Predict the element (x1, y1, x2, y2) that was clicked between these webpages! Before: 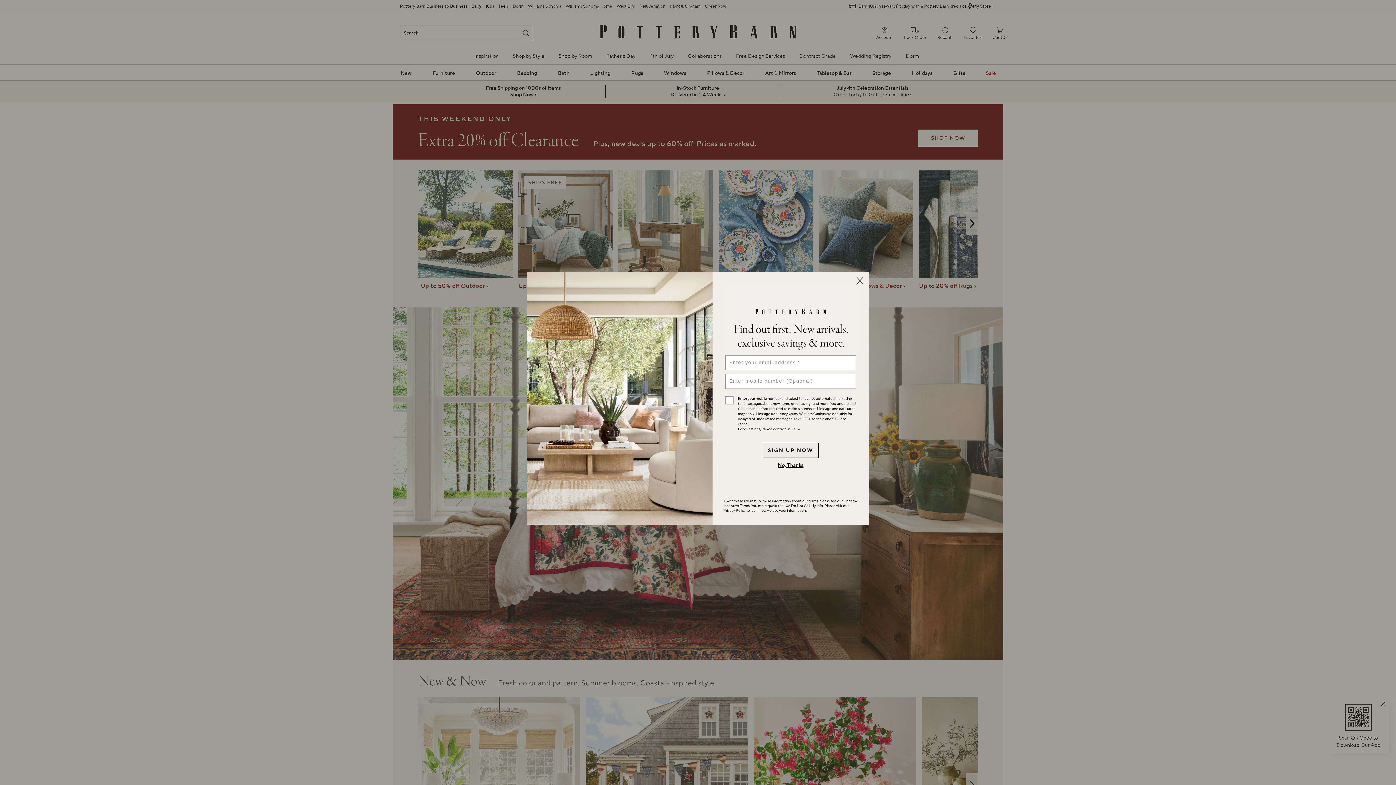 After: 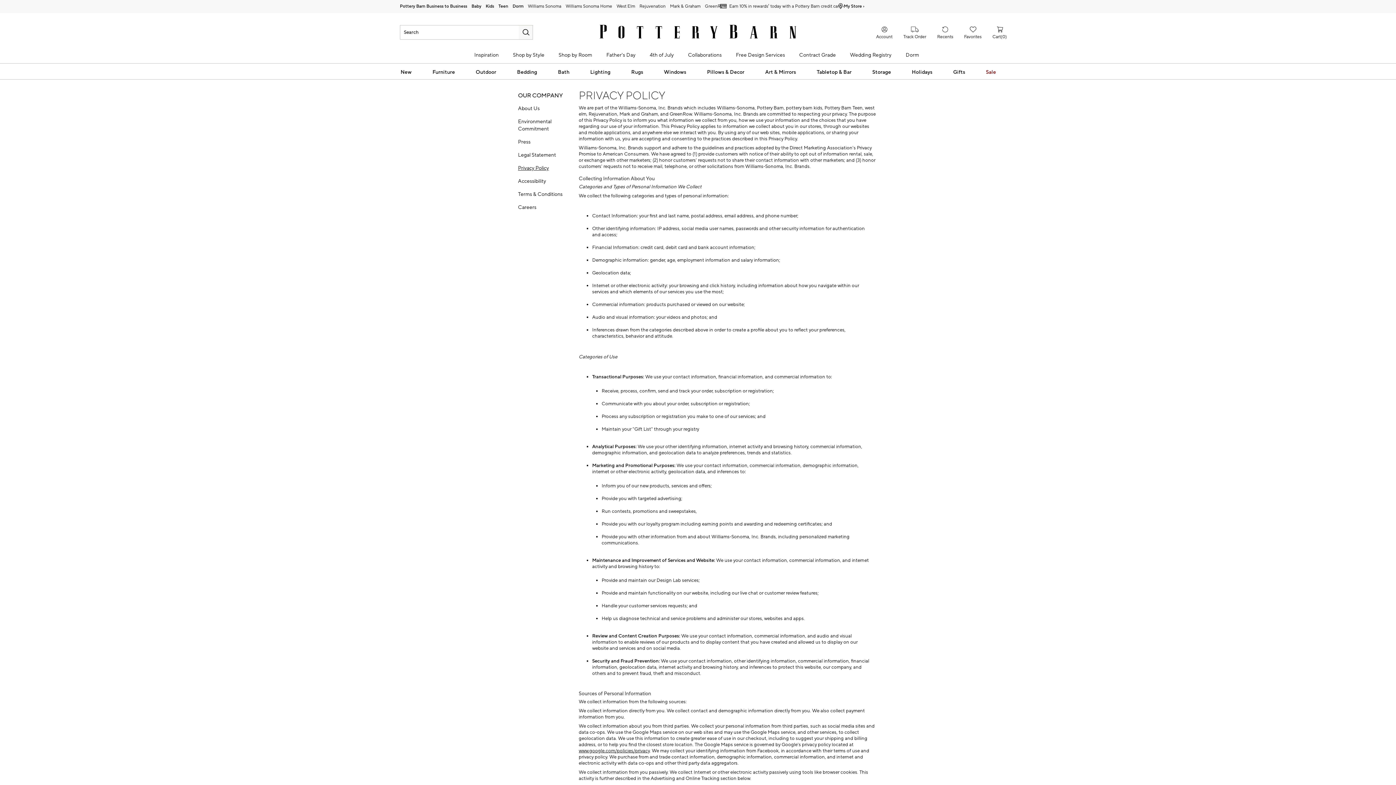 Action: bbox: (723, 508, 745, 513) label: Privacy Policy